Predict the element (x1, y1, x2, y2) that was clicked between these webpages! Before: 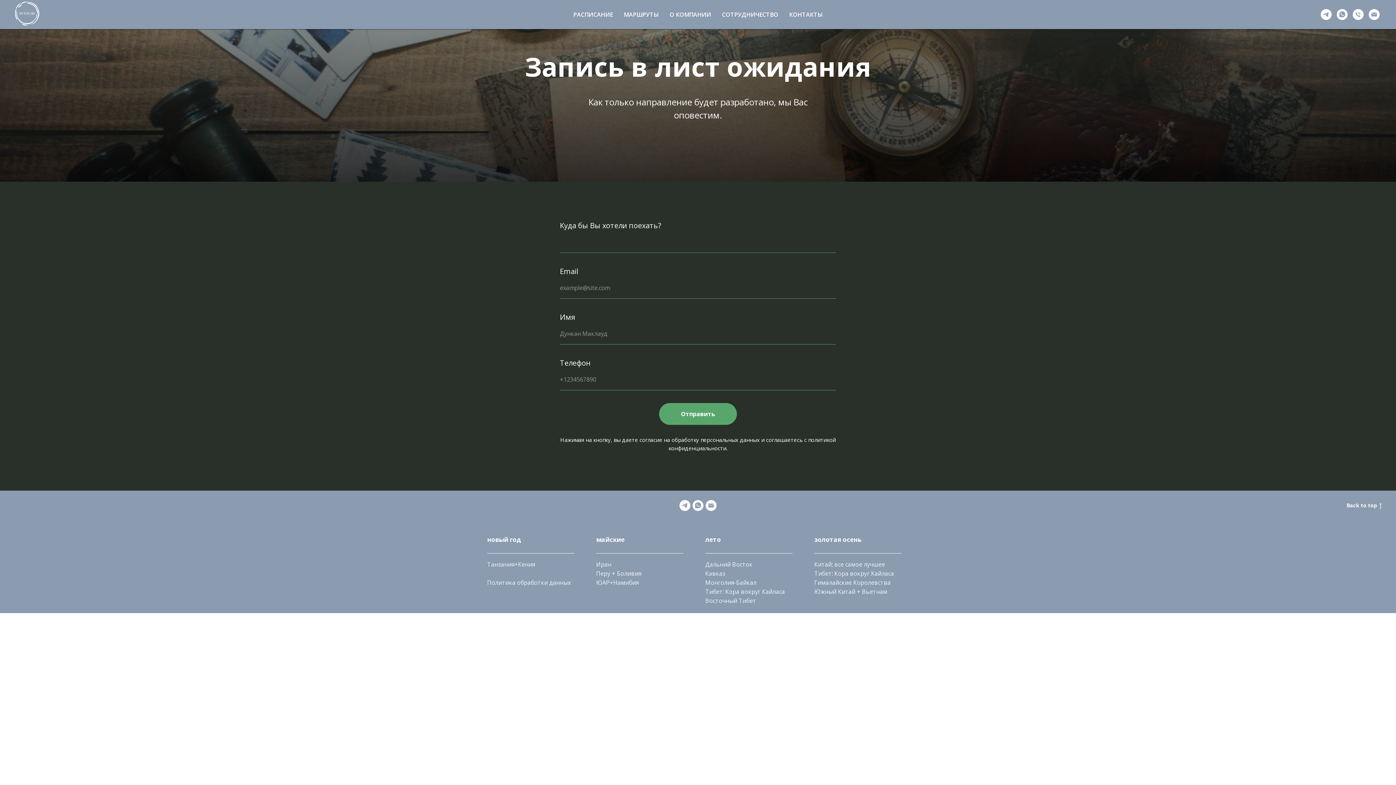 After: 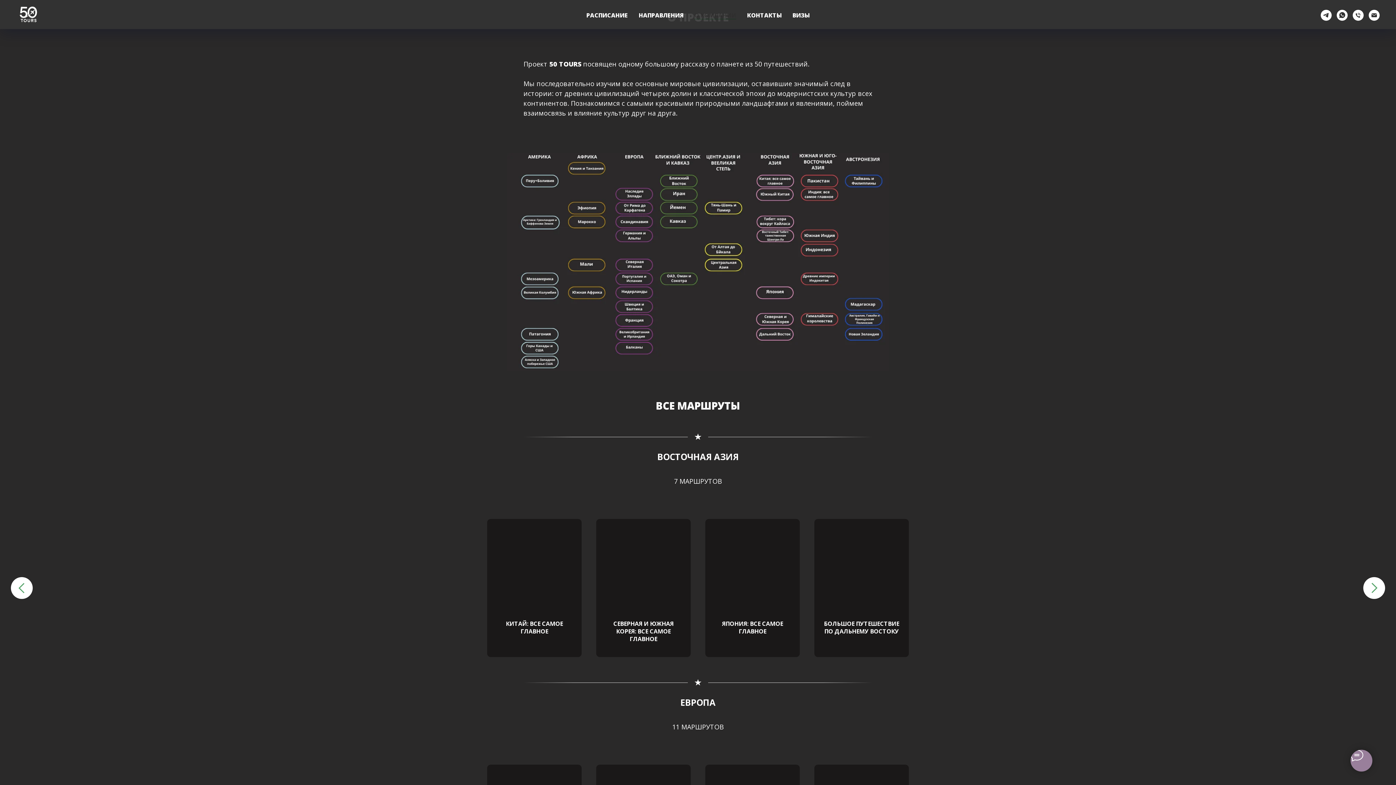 Action: label: О КОМПАНИИ bbox: (669, 10, 711, 18)